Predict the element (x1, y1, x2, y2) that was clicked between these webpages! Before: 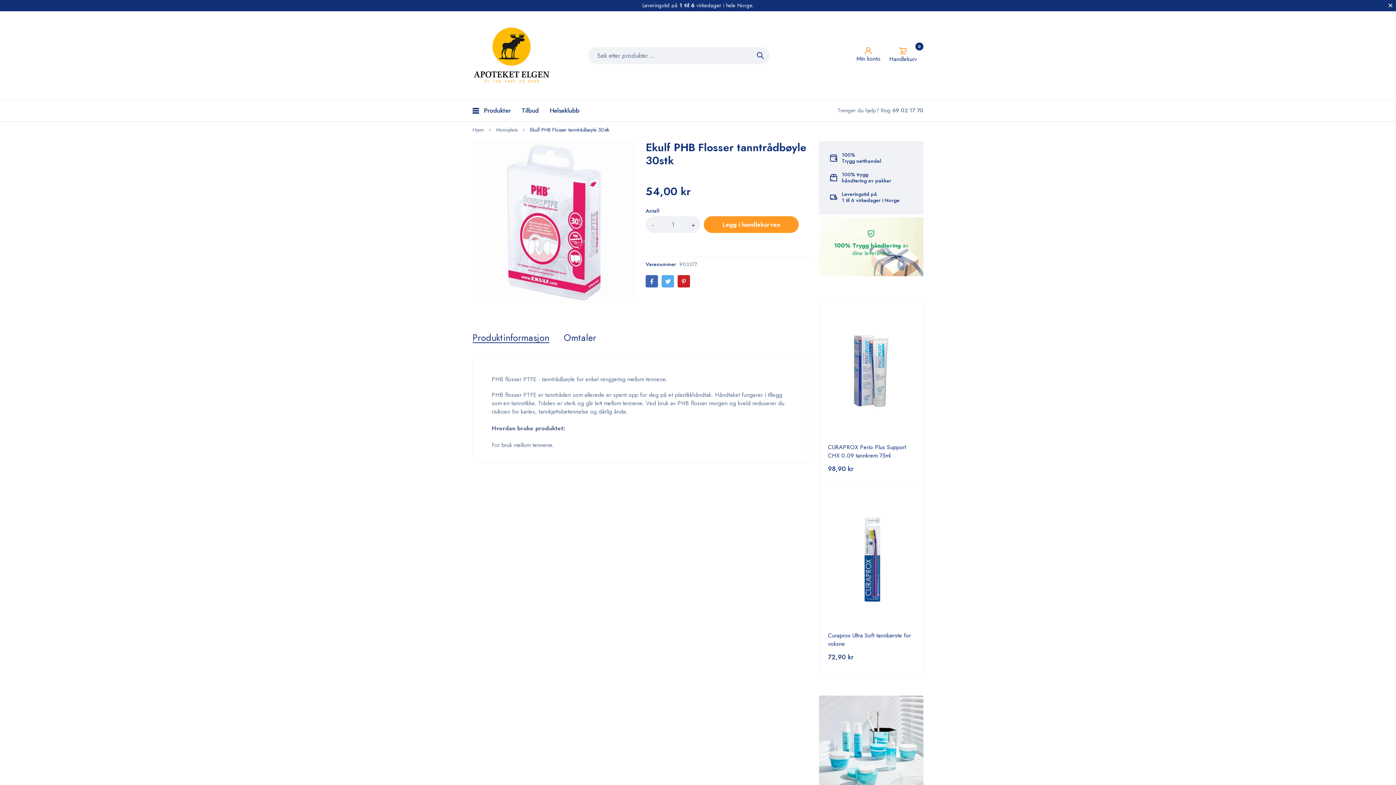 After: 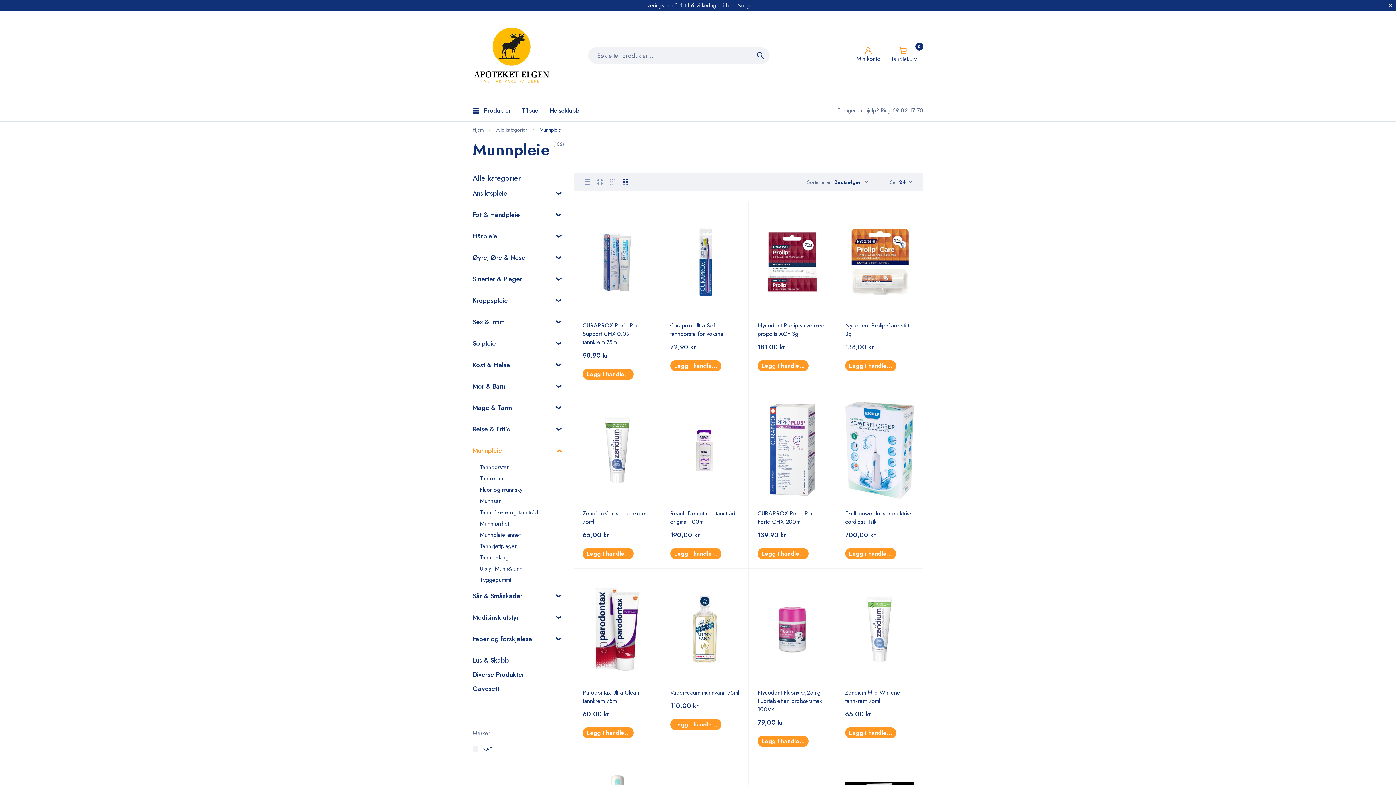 Action: label: Munnpleie bbox: (496, 126, 517, 133)